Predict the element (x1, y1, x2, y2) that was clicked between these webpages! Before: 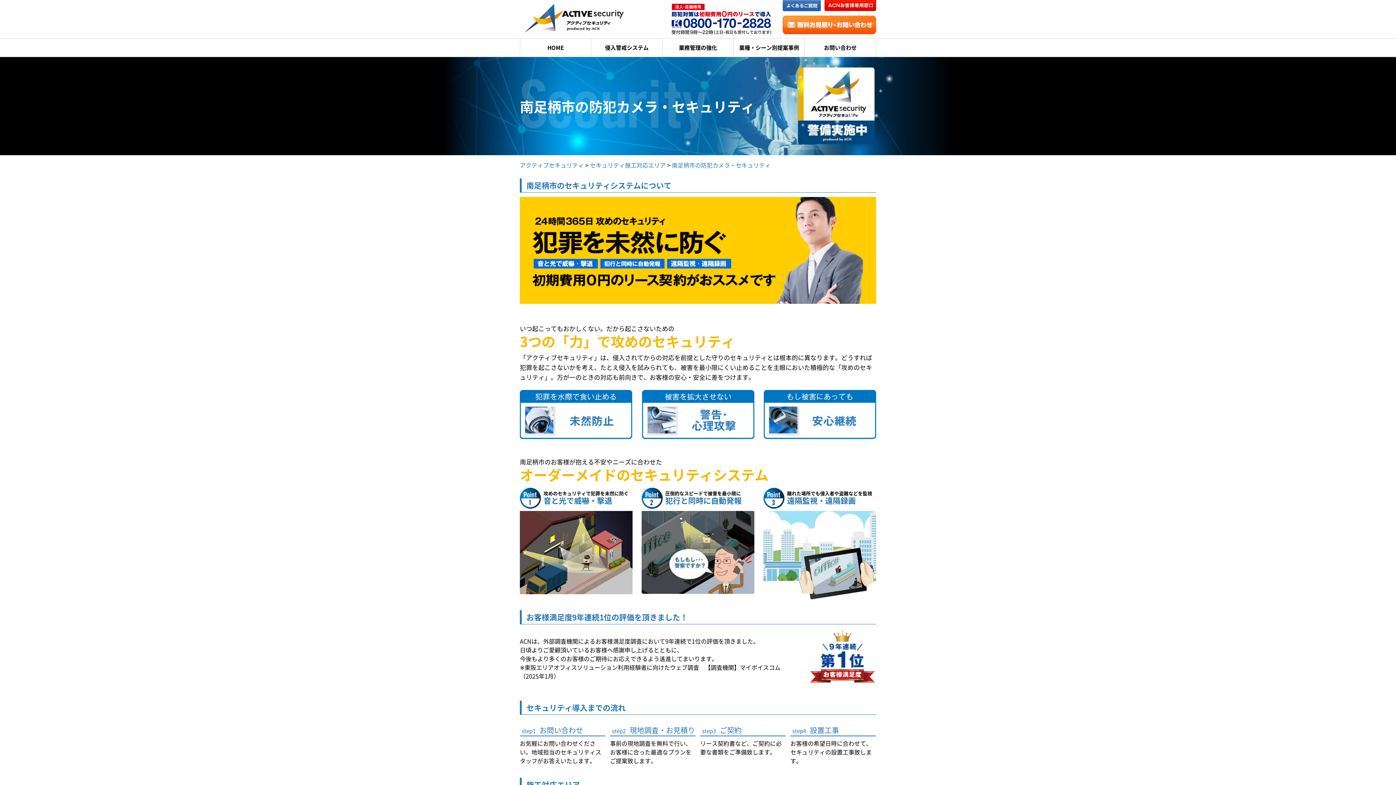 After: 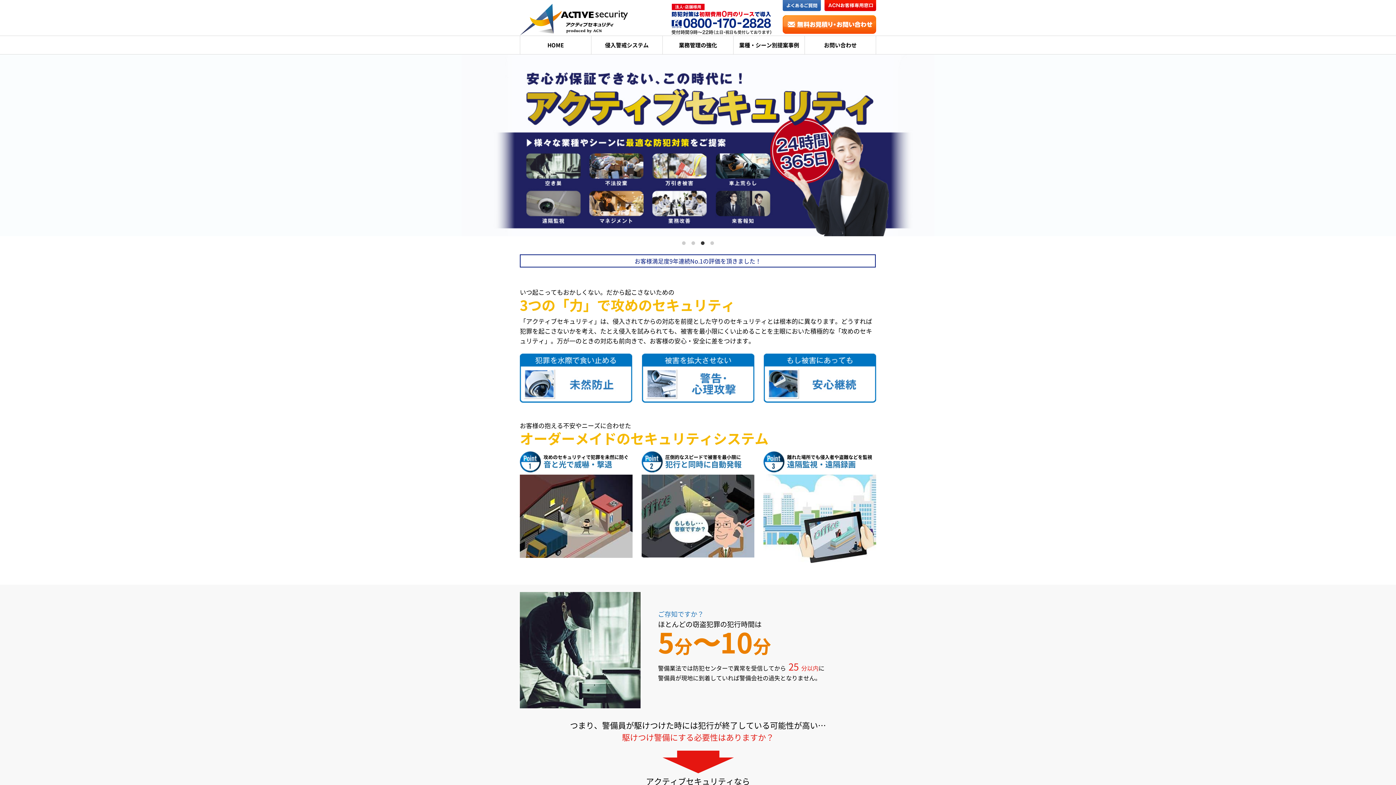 Action: bbox: (520, 38, 591, 56) label: HOME